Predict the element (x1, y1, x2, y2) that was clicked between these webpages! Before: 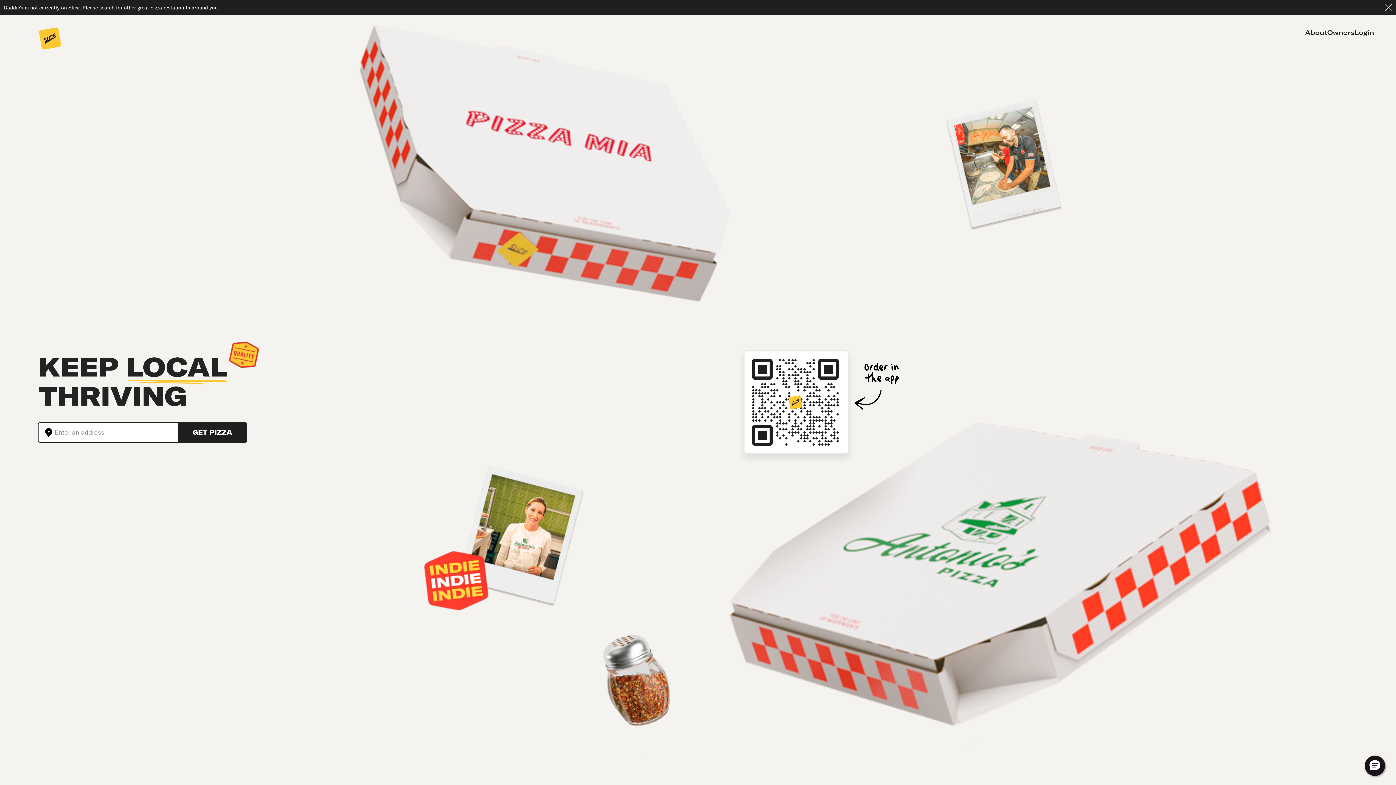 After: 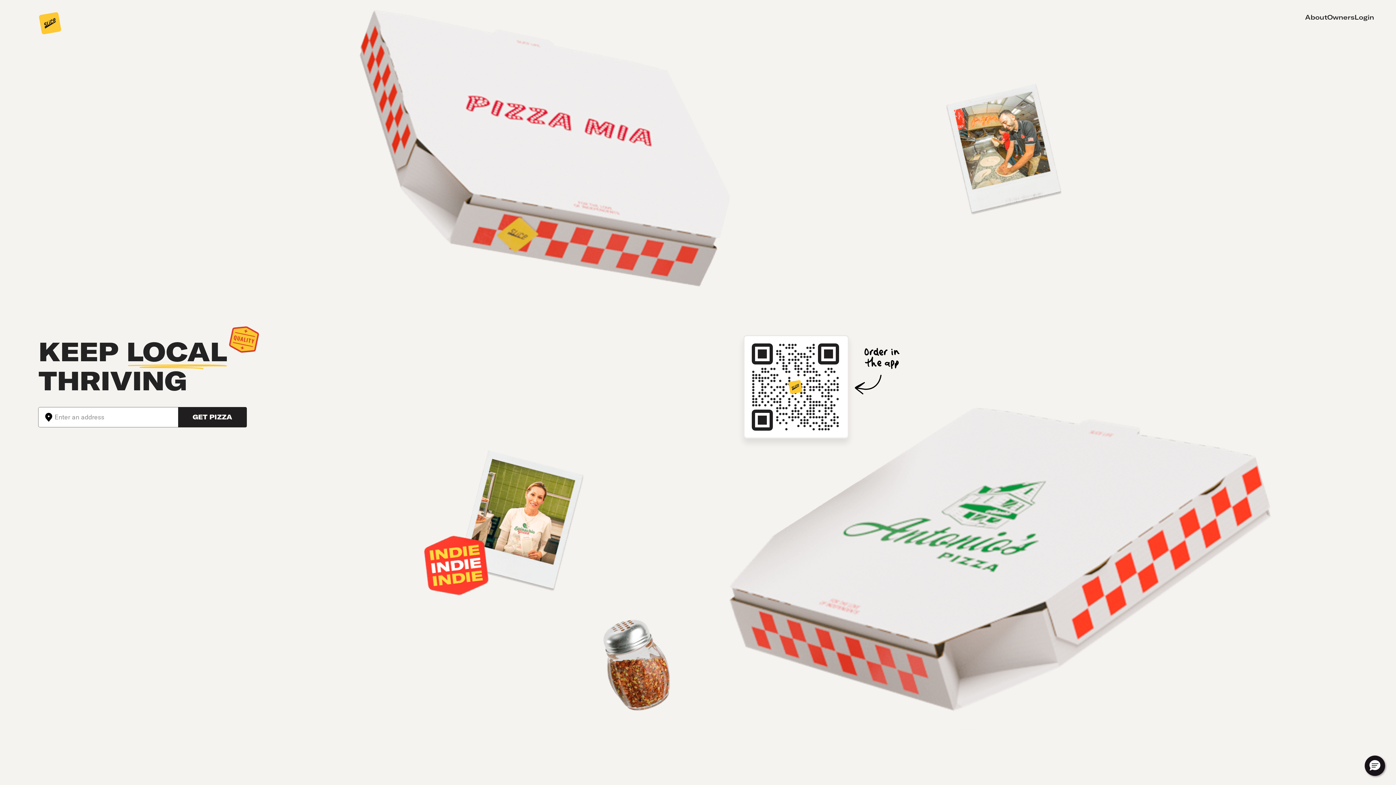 Action: bbox: (1381, 0, 1396, 15) label: Close banner